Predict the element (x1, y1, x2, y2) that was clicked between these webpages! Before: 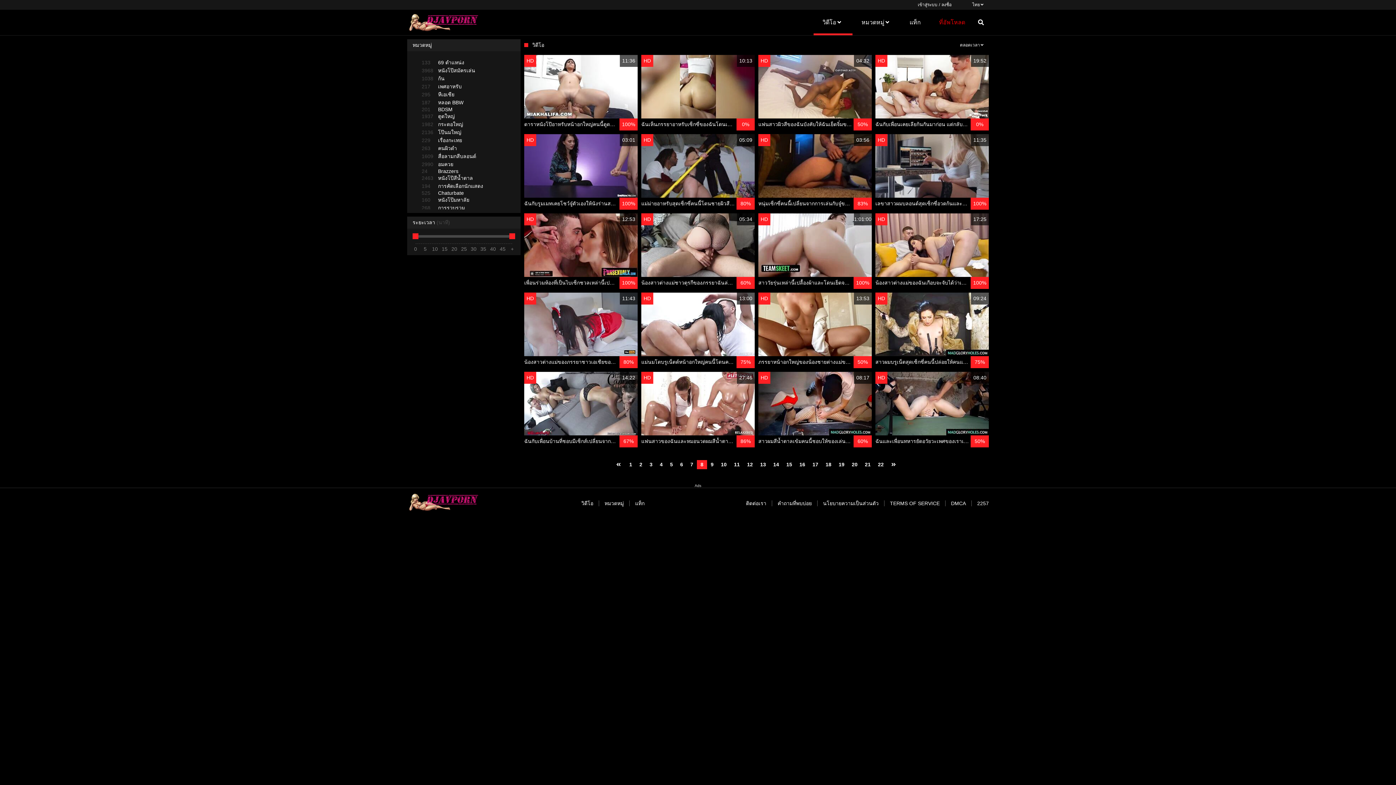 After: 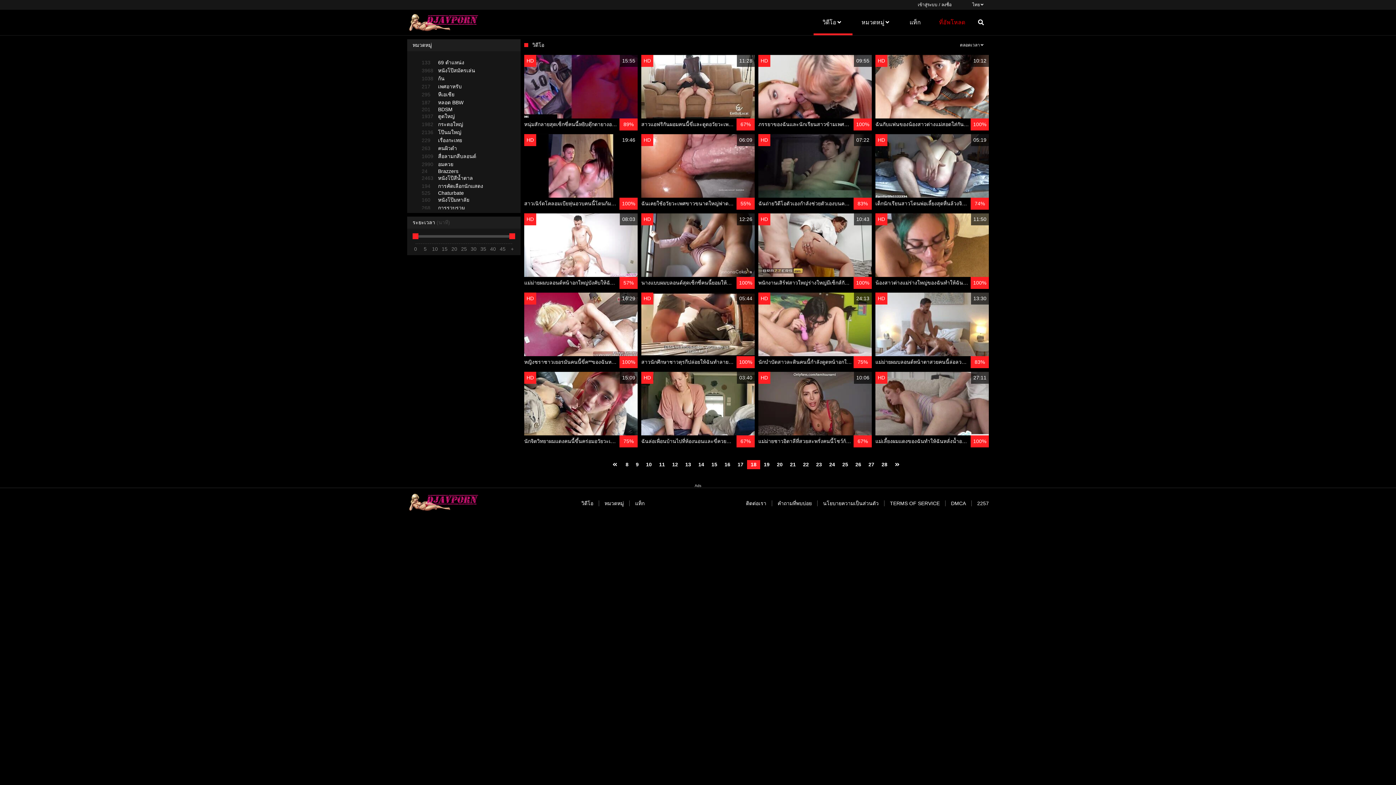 Action: label: 18 bbox: (822, 460, 835, 469)